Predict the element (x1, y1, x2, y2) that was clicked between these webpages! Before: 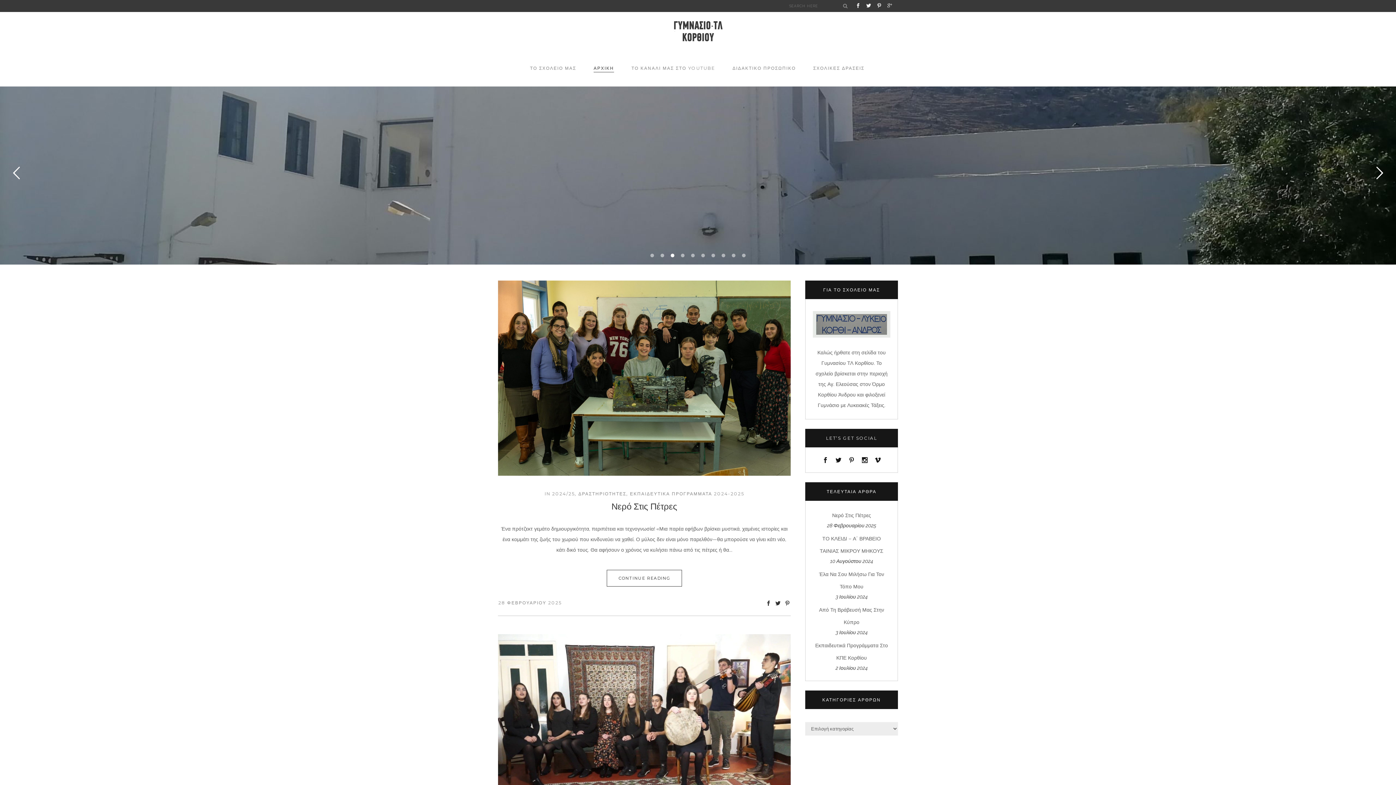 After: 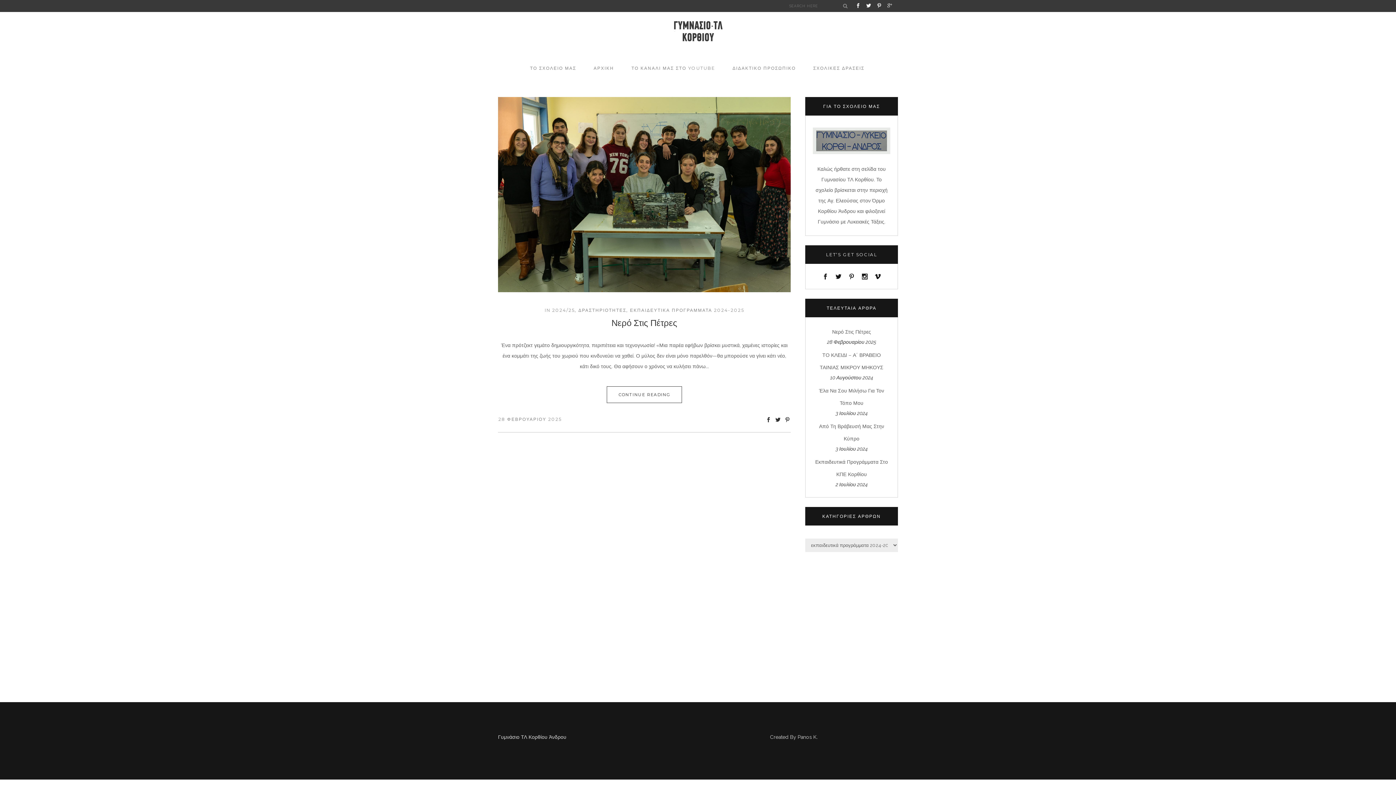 Action: label: ΕΚΠΑΙΔΕΥΤΙΚΑ ΠΡΟΓΡΑΜΜΑΤΑ 2024-2025 bbox: (630, 491, 744, 496)